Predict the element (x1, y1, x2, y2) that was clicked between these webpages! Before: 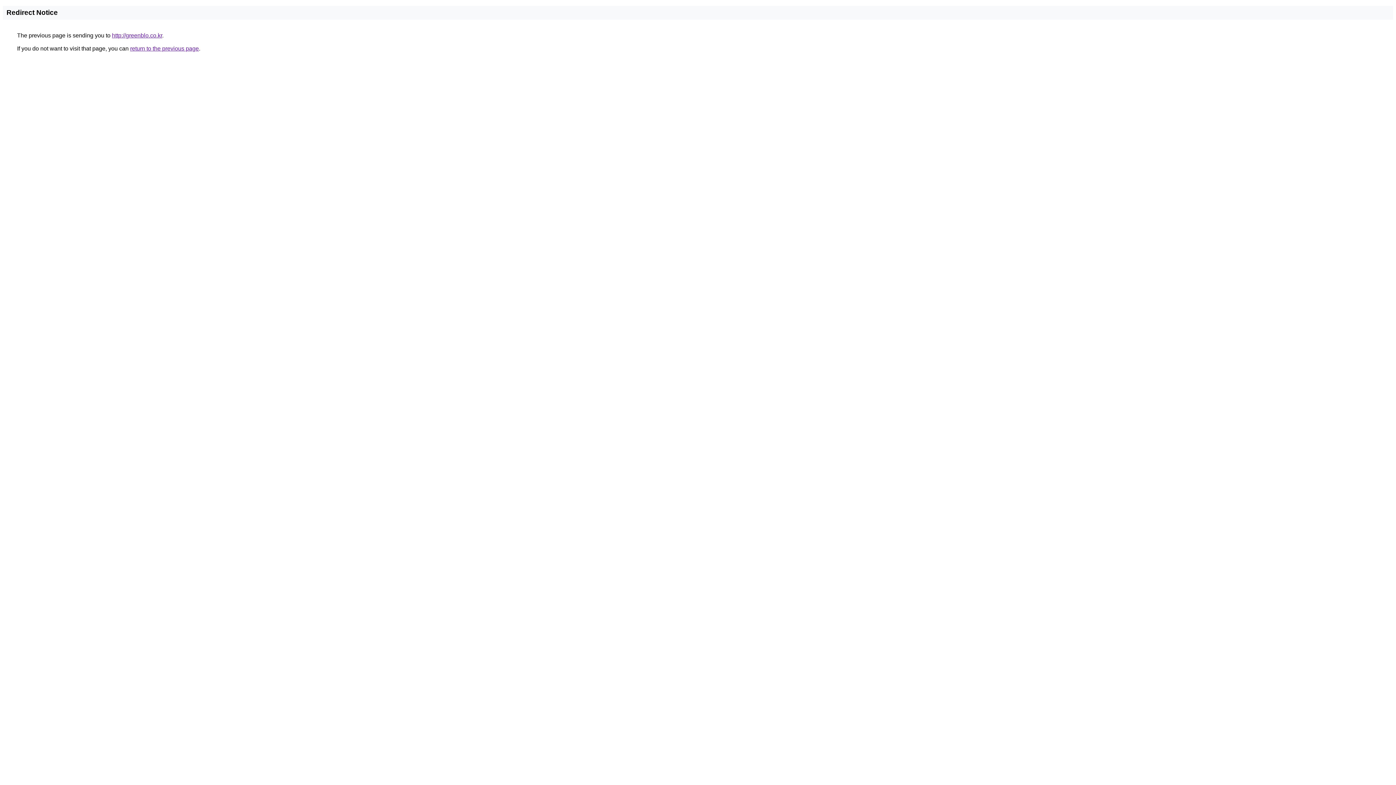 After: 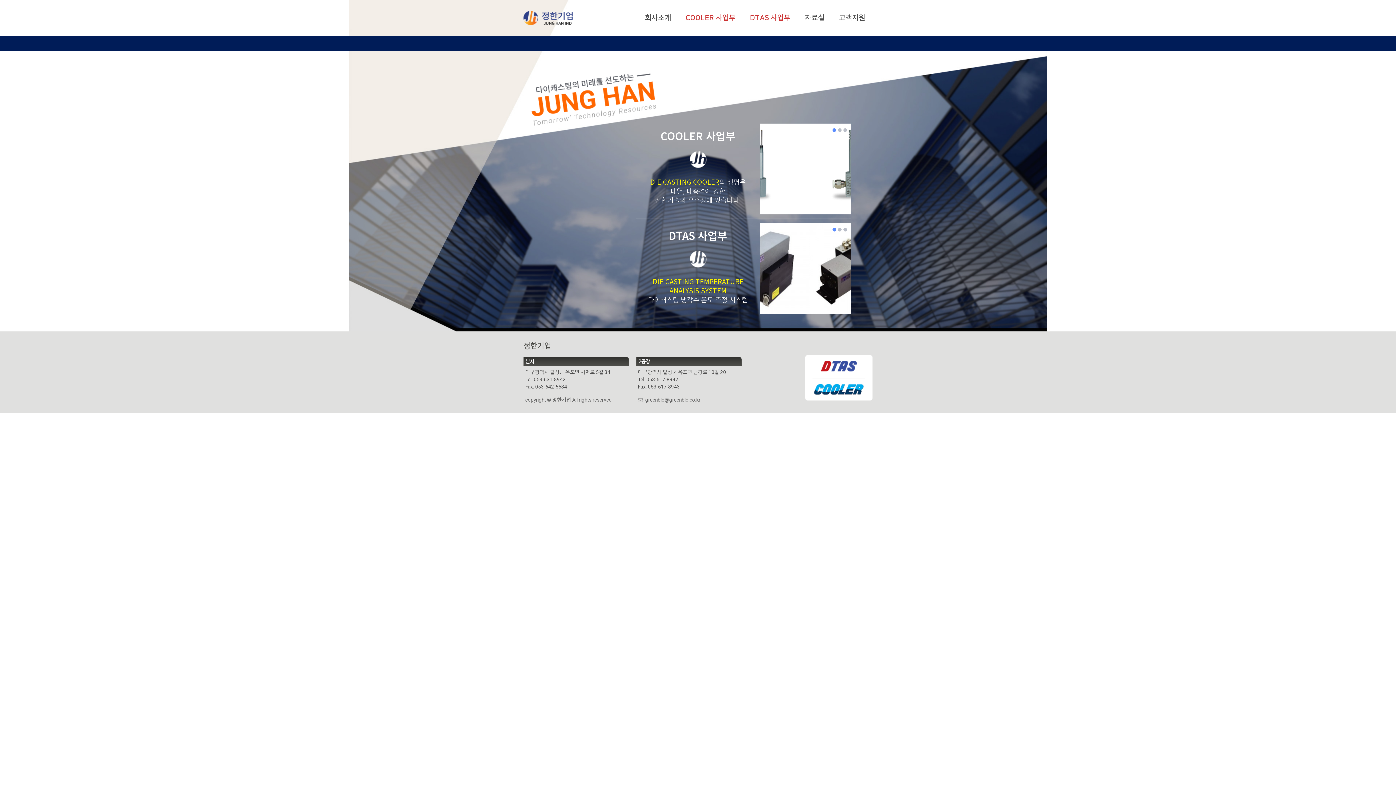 Action: bbox: (112, 32, 162, 38) label: http://greenblo.co.kr